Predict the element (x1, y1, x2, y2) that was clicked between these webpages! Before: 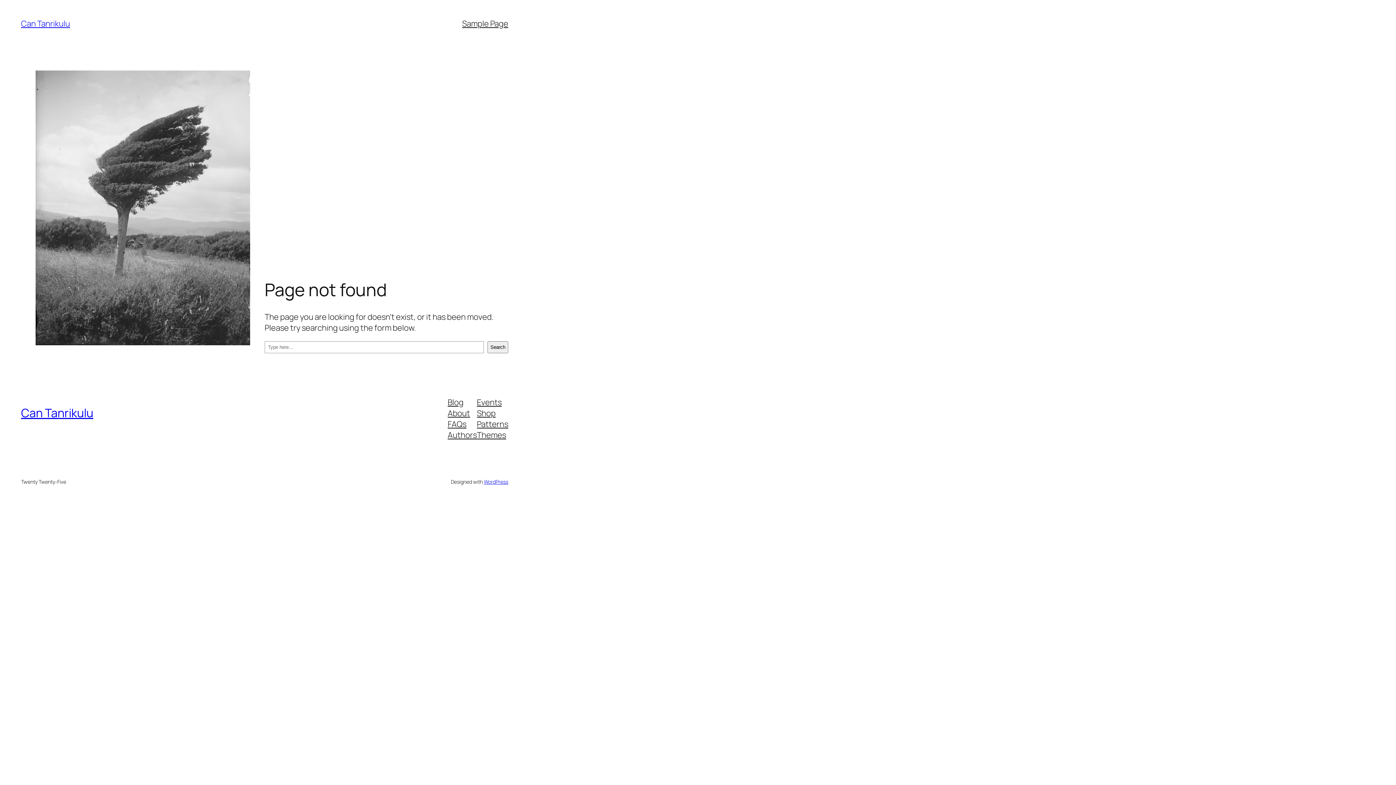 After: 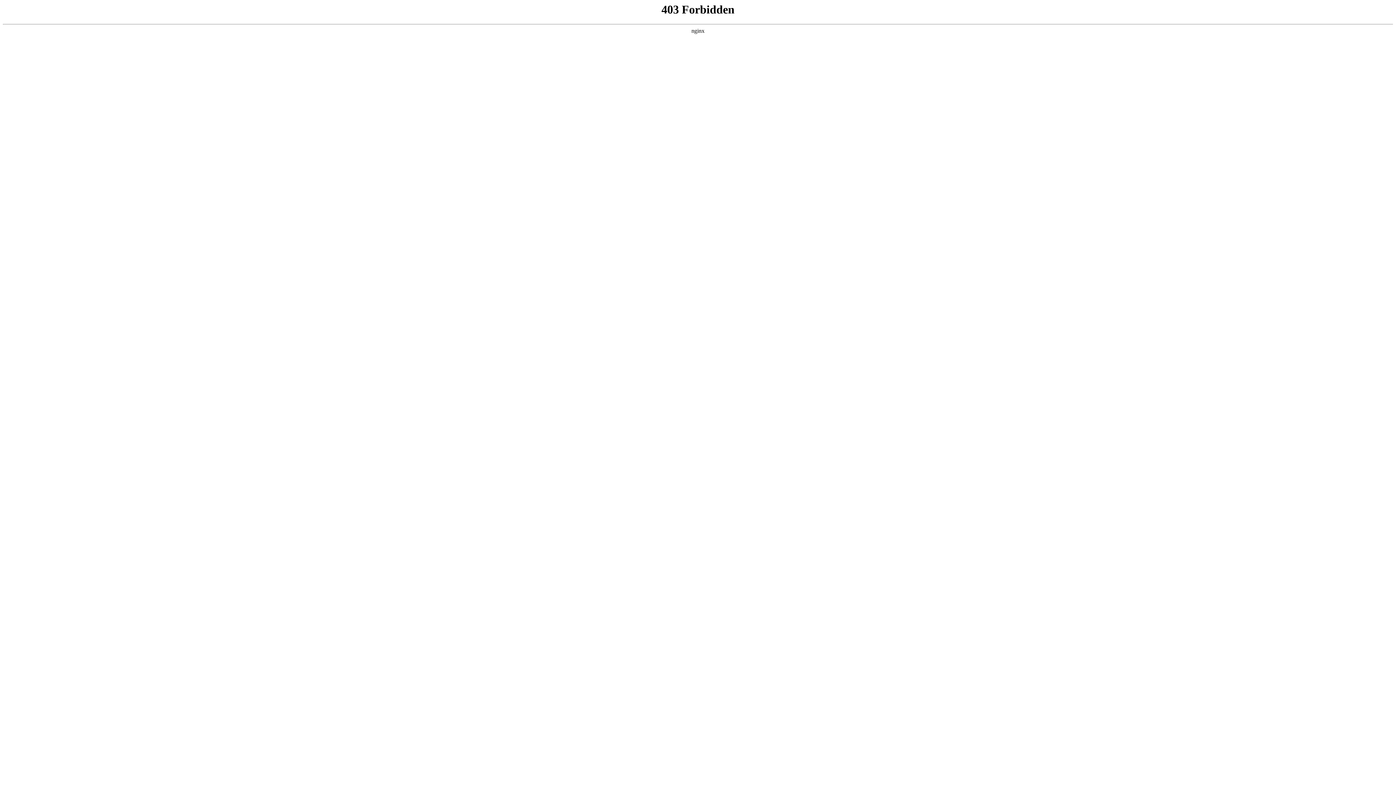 Action: label: WordPress bbox: (483, 478, 508, 485)